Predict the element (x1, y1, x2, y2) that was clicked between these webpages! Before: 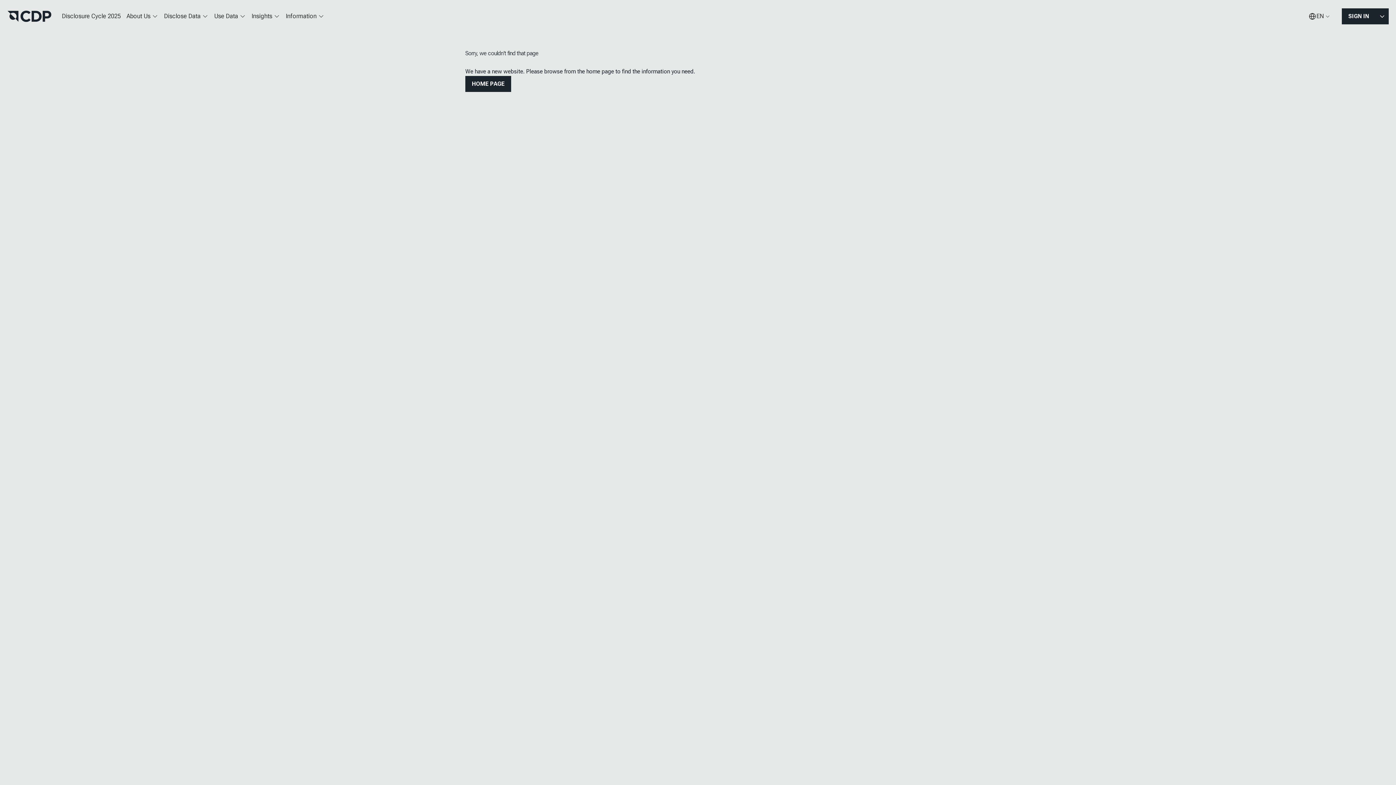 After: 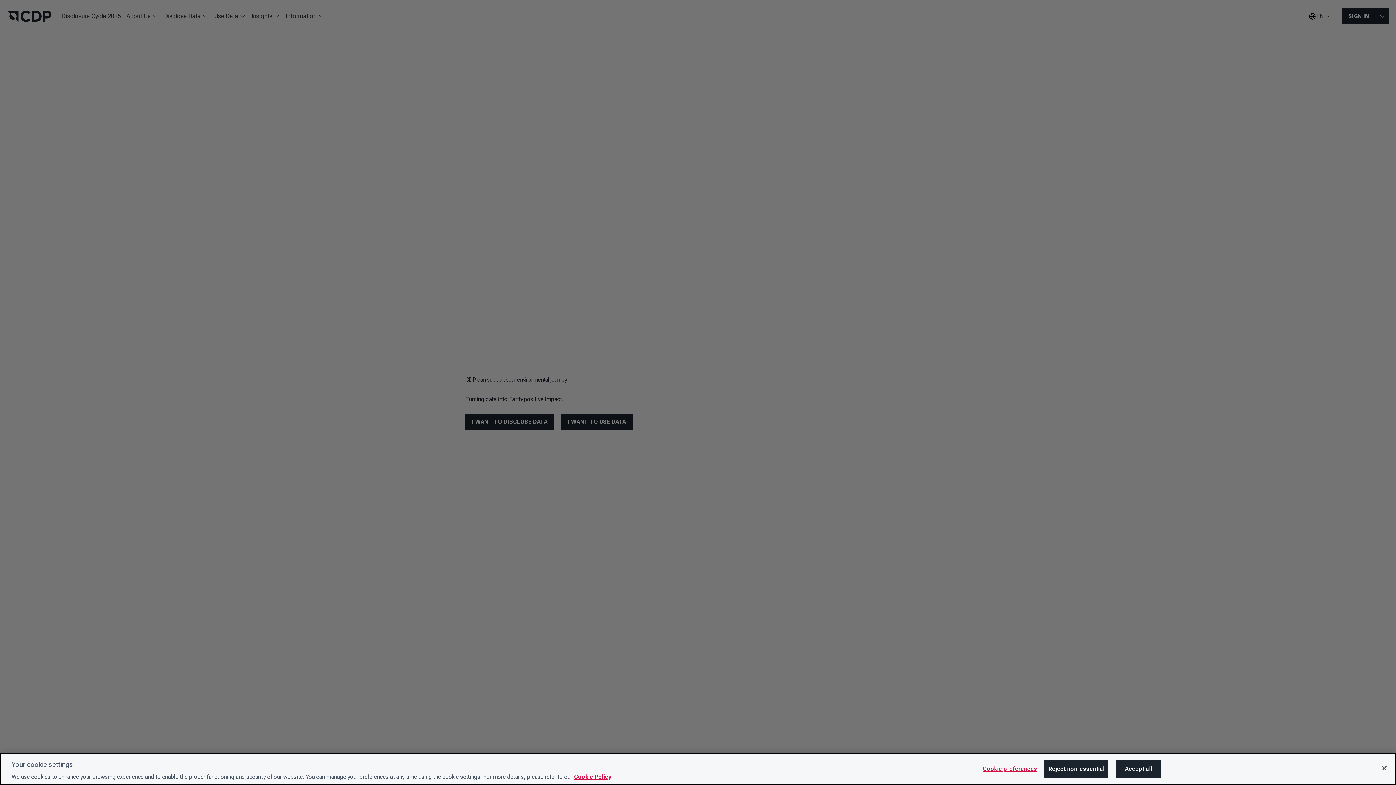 Action: bbox: (7, 10, 51, 22)